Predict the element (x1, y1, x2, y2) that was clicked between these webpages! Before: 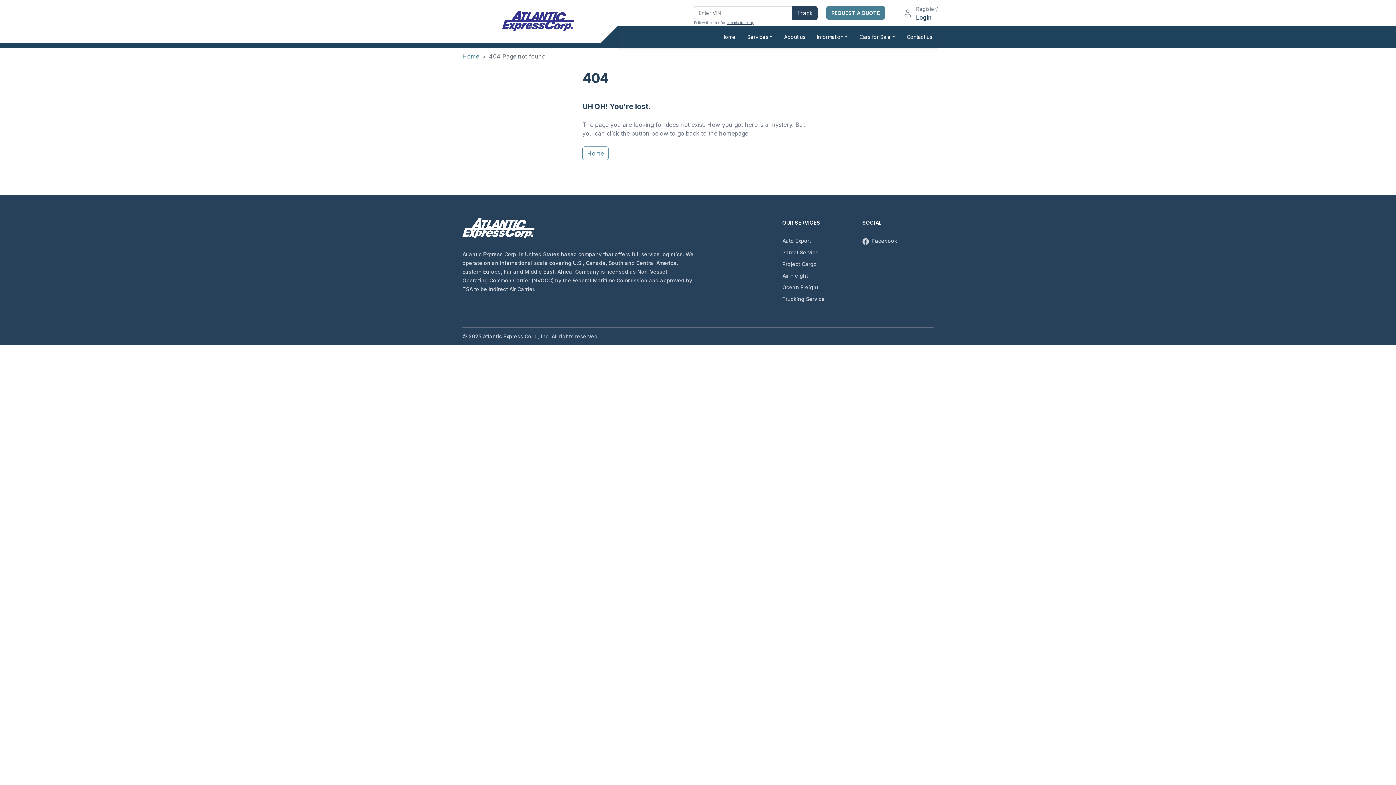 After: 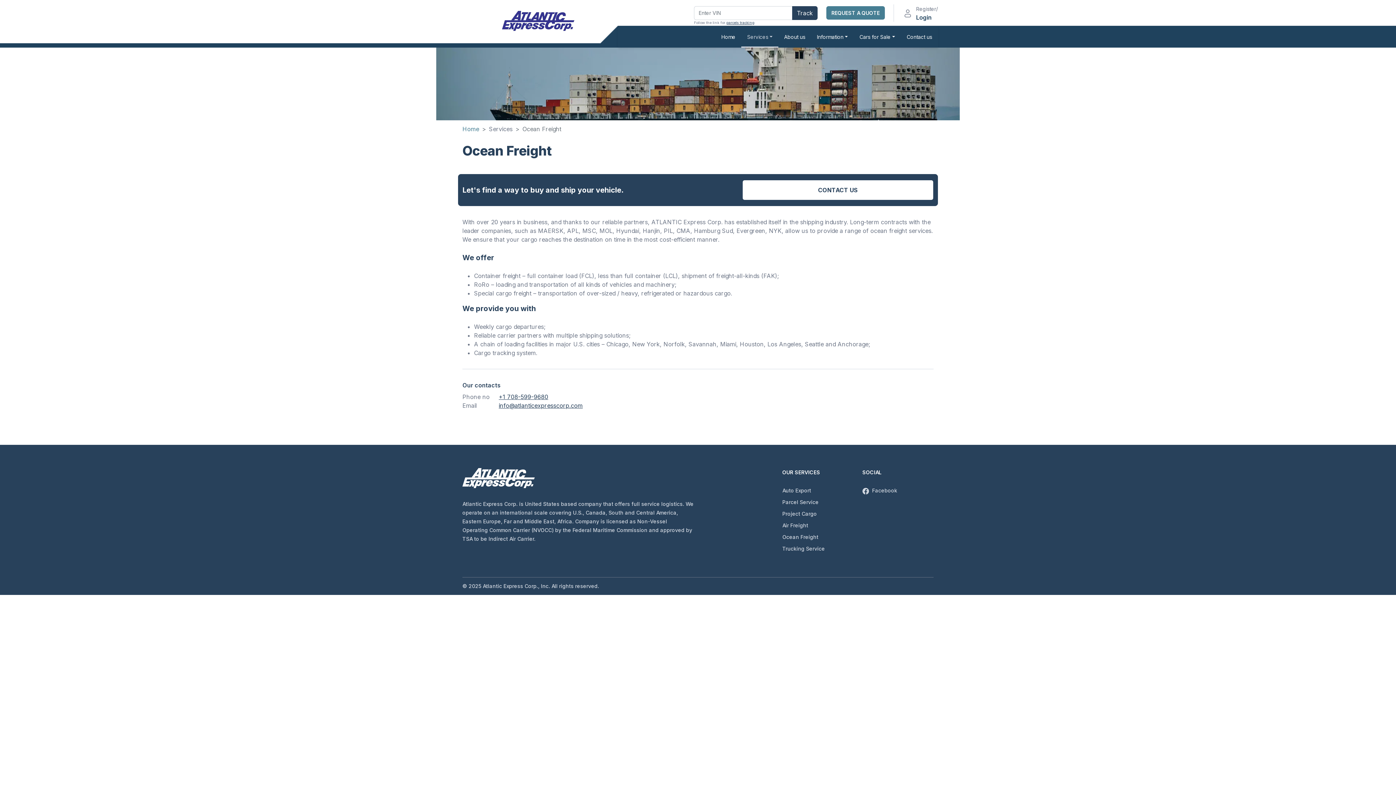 Action: bbox: (782, 284, 818, 290) label: Ocean Freight